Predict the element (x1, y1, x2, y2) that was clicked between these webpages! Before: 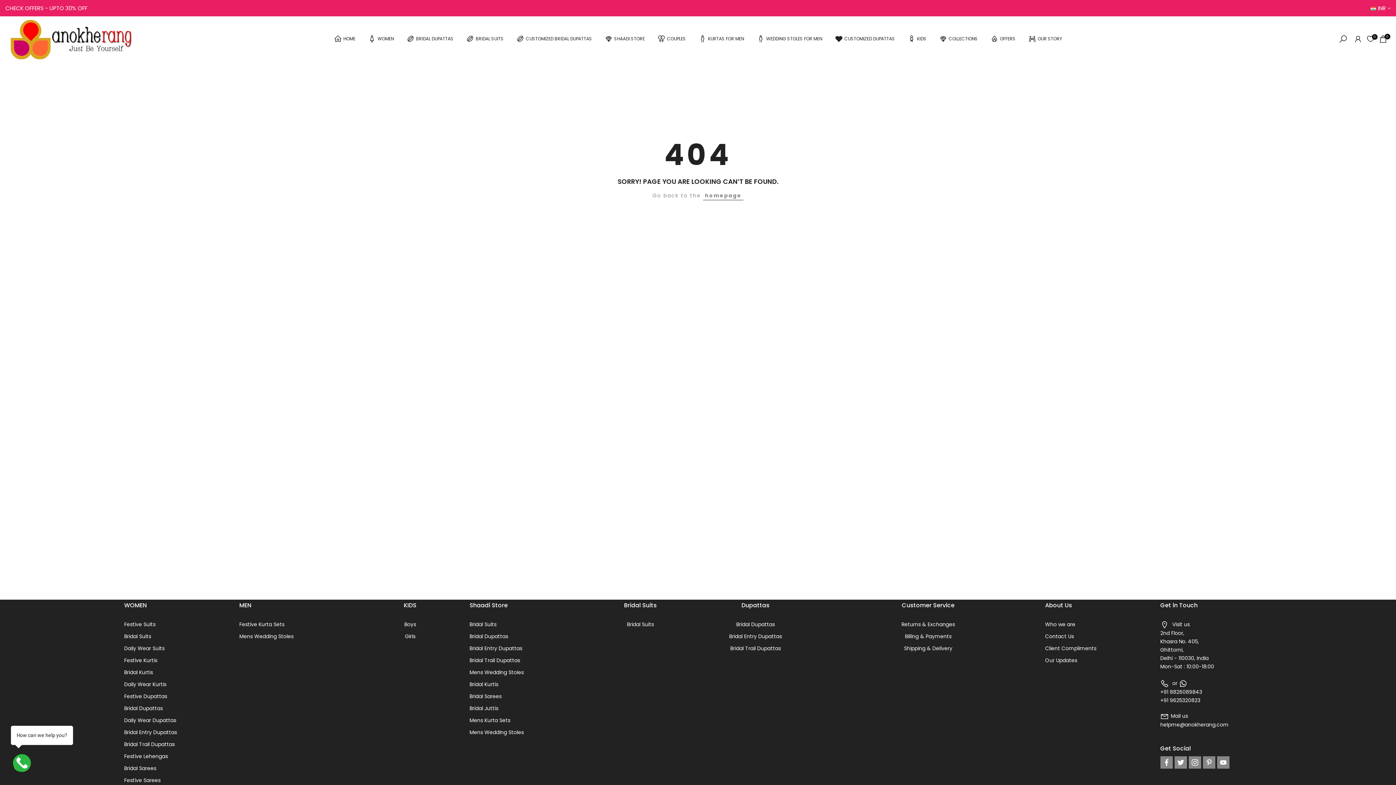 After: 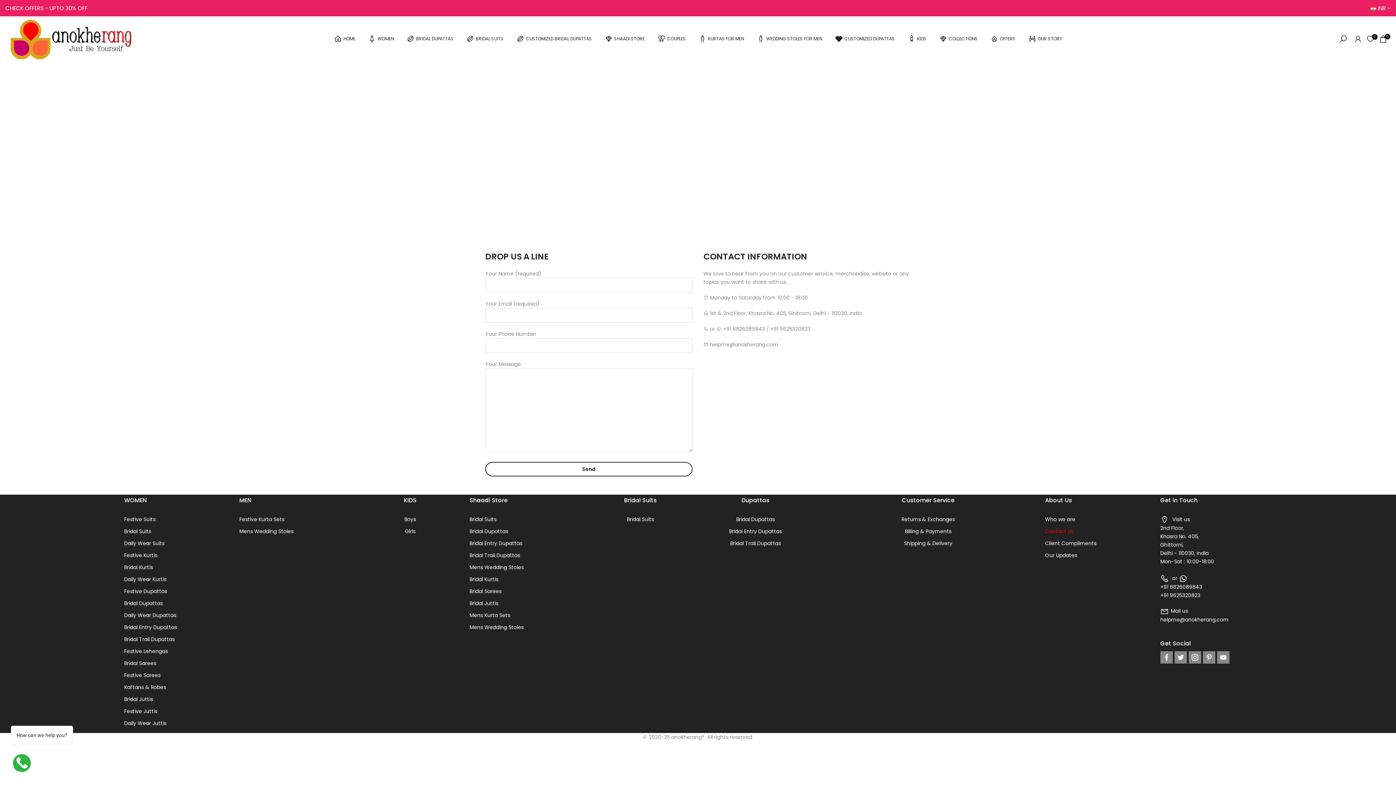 Action: label: Contact Us bbox: (1045, 632, 1074, 640)